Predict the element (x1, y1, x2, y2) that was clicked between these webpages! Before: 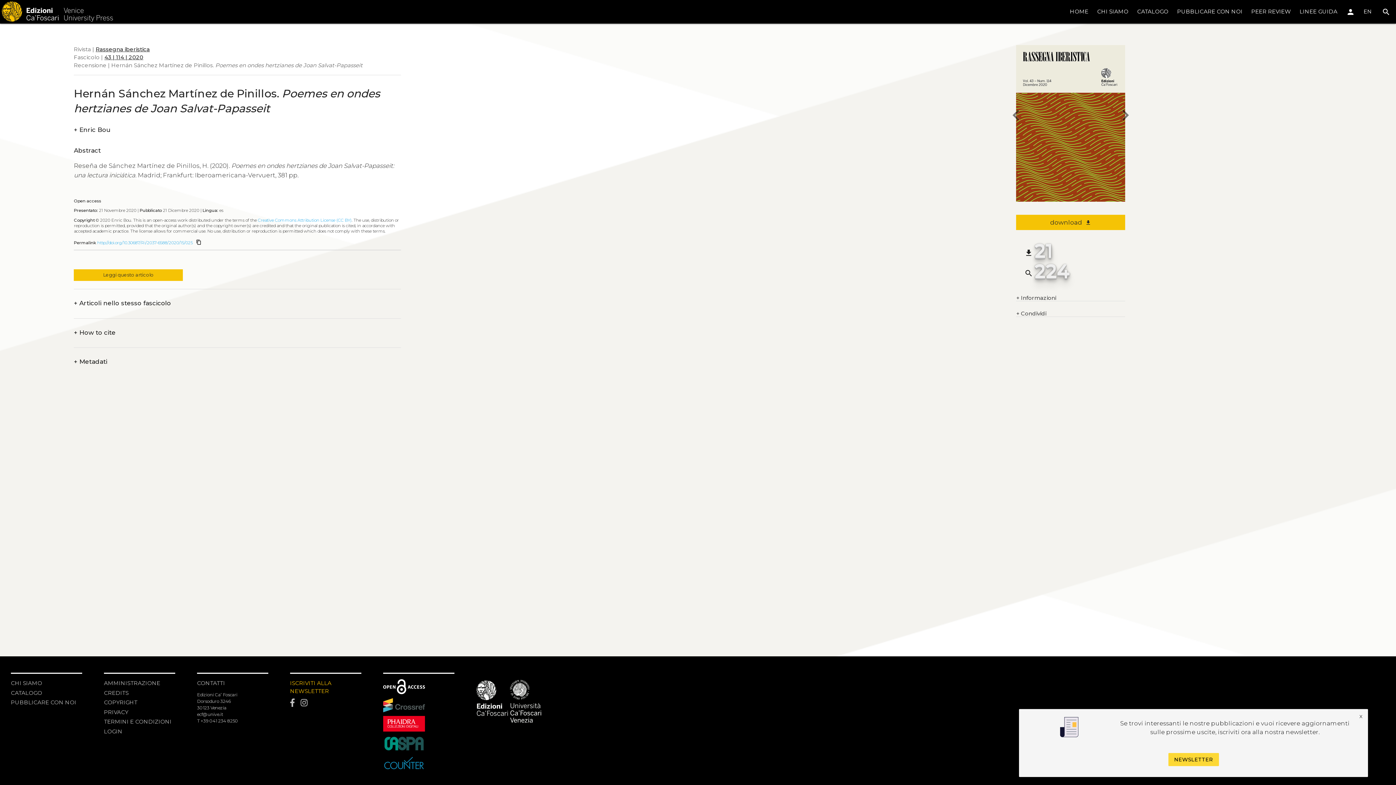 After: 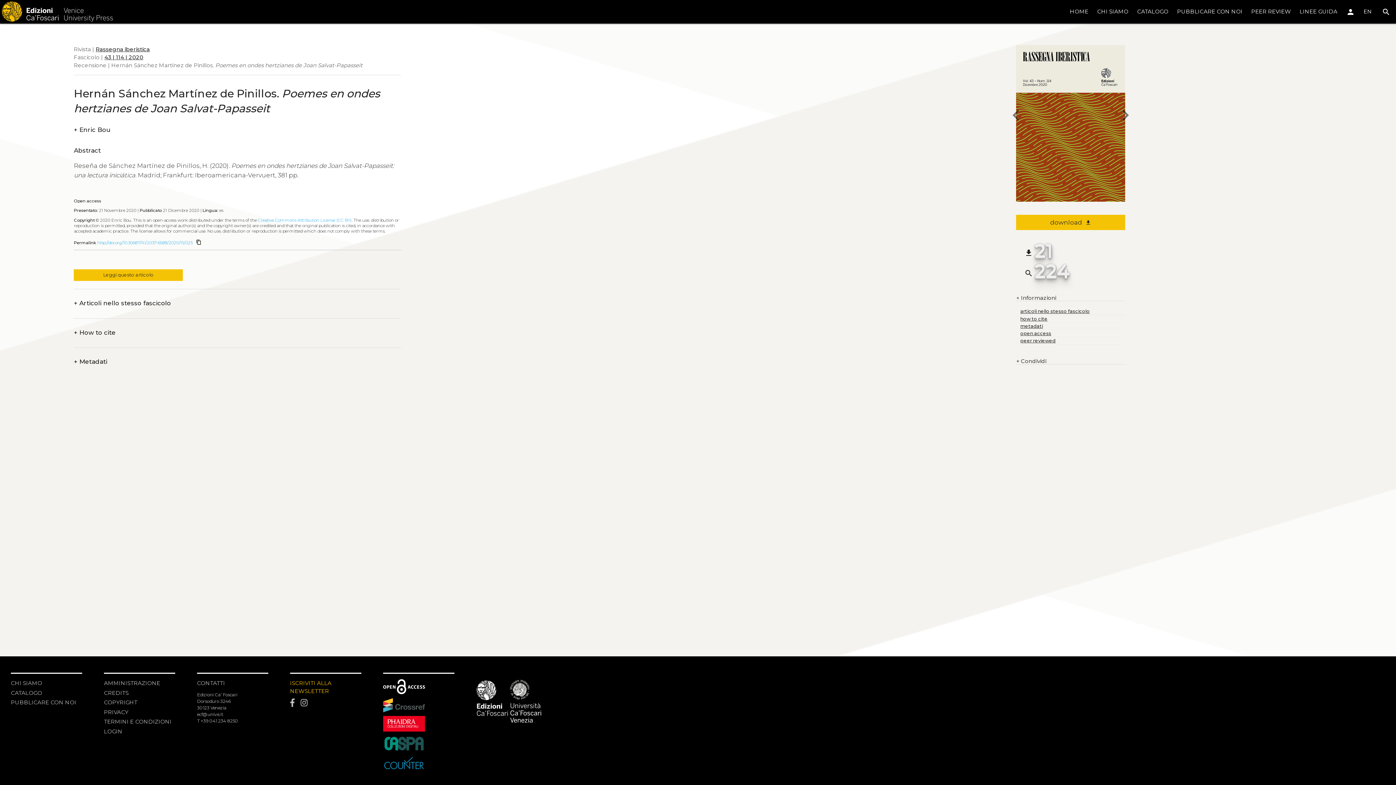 Action: label: + Informazioni bbox: (1016, 295, 1056, 301)